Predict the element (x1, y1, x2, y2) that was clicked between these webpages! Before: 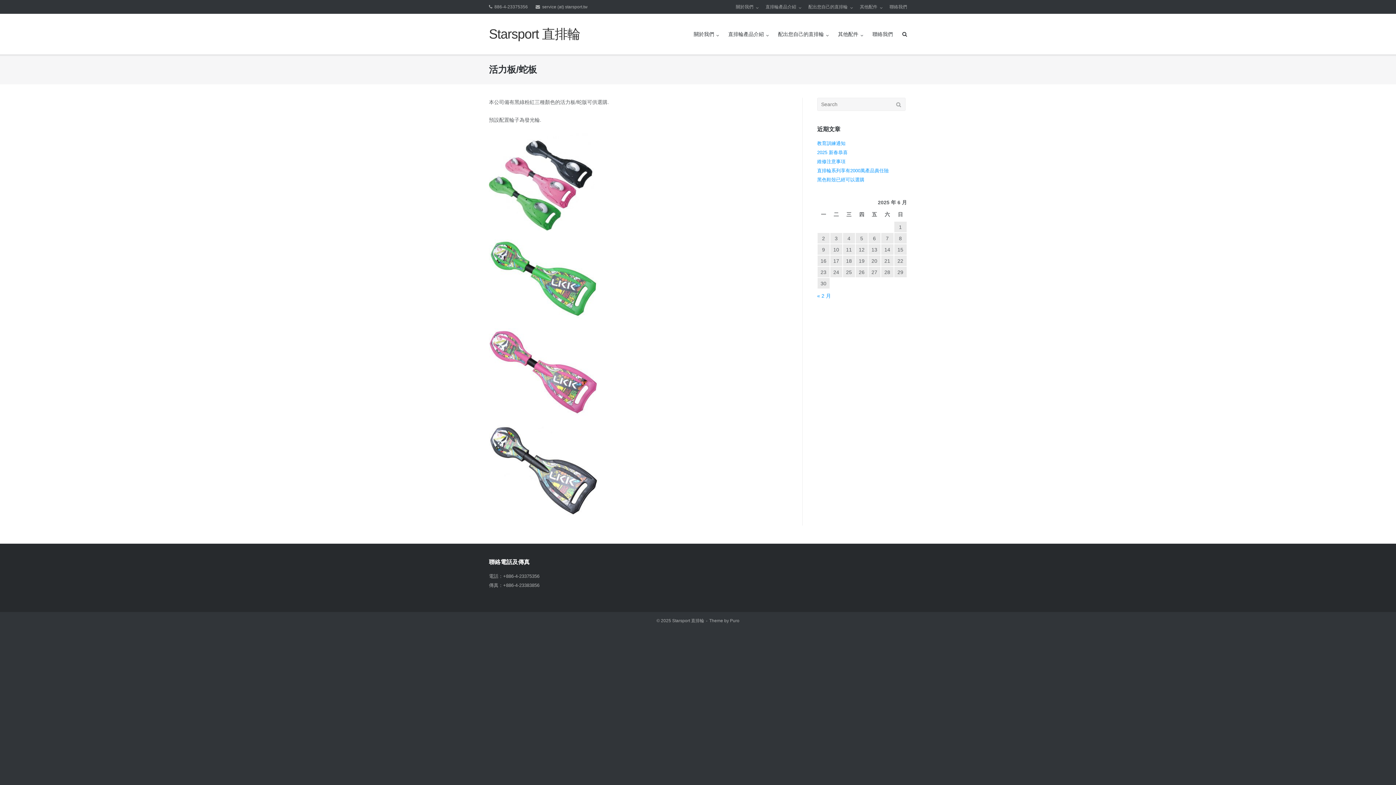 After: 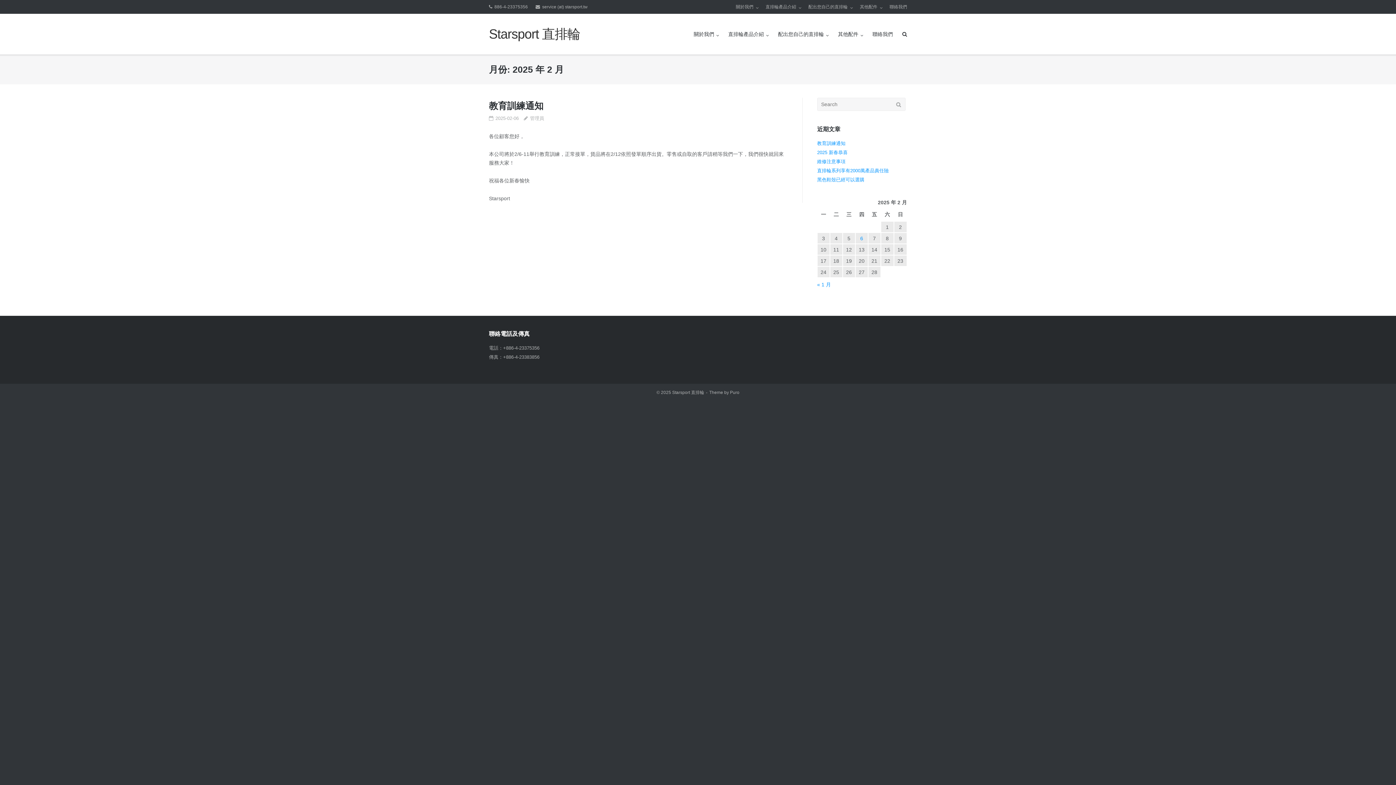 Action: bbox: (817, 292, 831, 298) label: « 2 月